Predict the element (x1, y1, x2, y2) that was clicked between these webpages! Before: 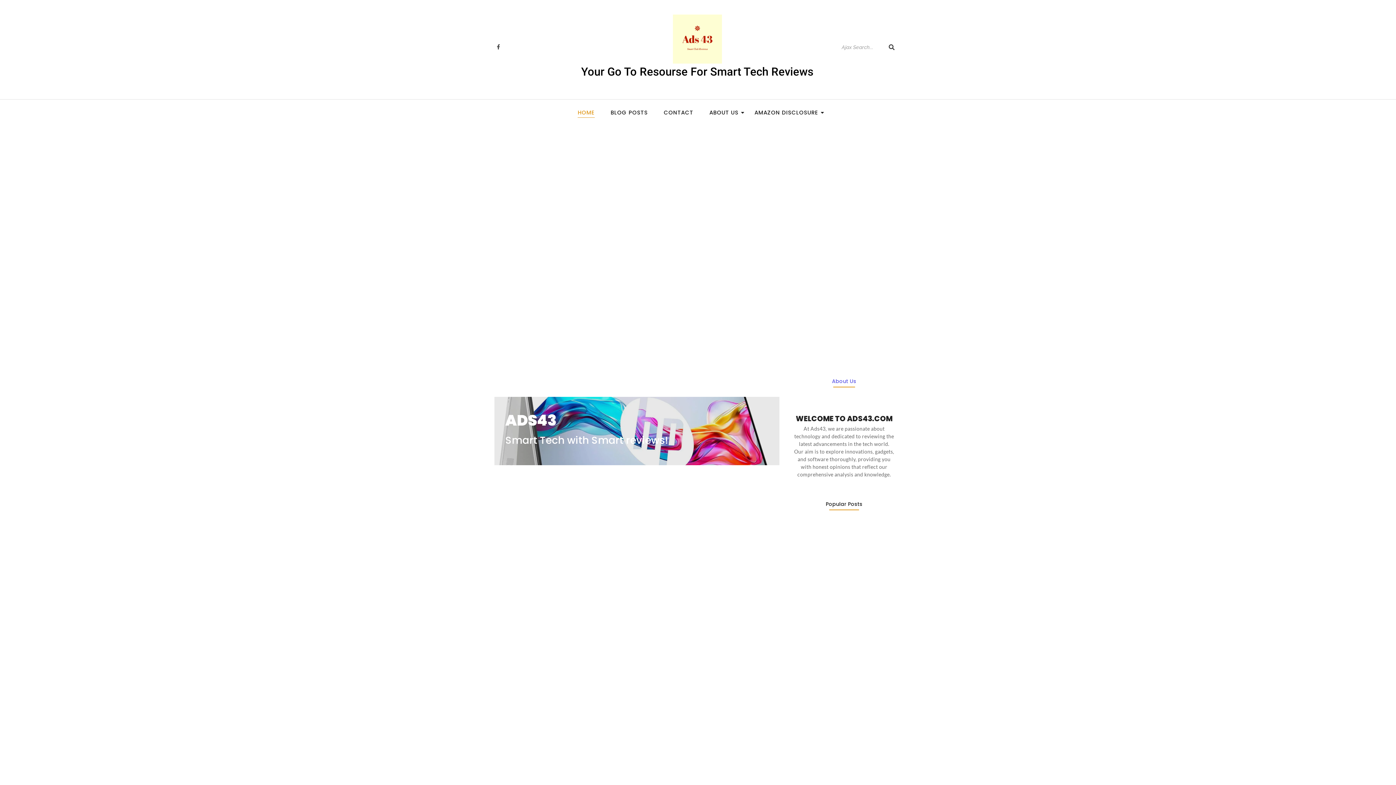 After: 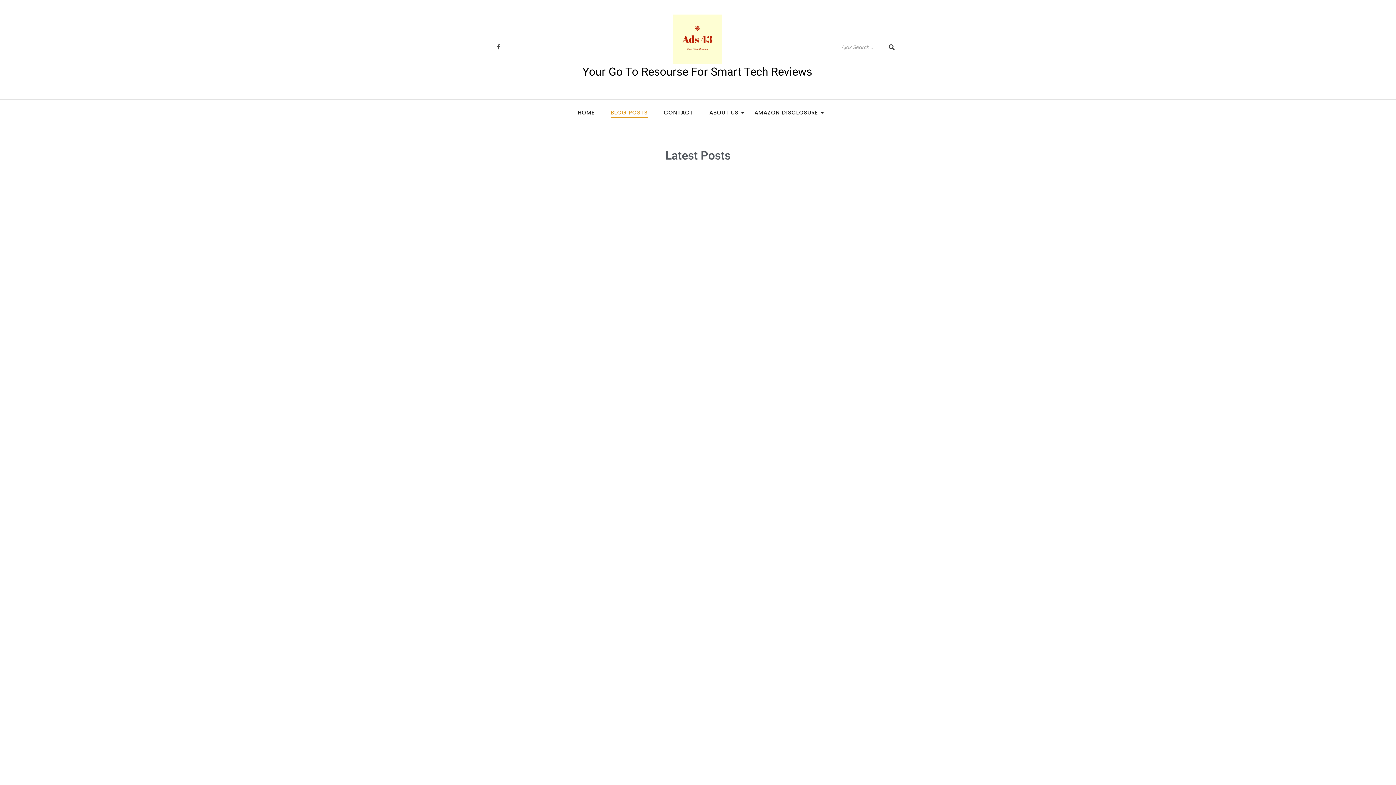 Action: bbox: (606, 105, 652, 120) label: BLOG POSTS